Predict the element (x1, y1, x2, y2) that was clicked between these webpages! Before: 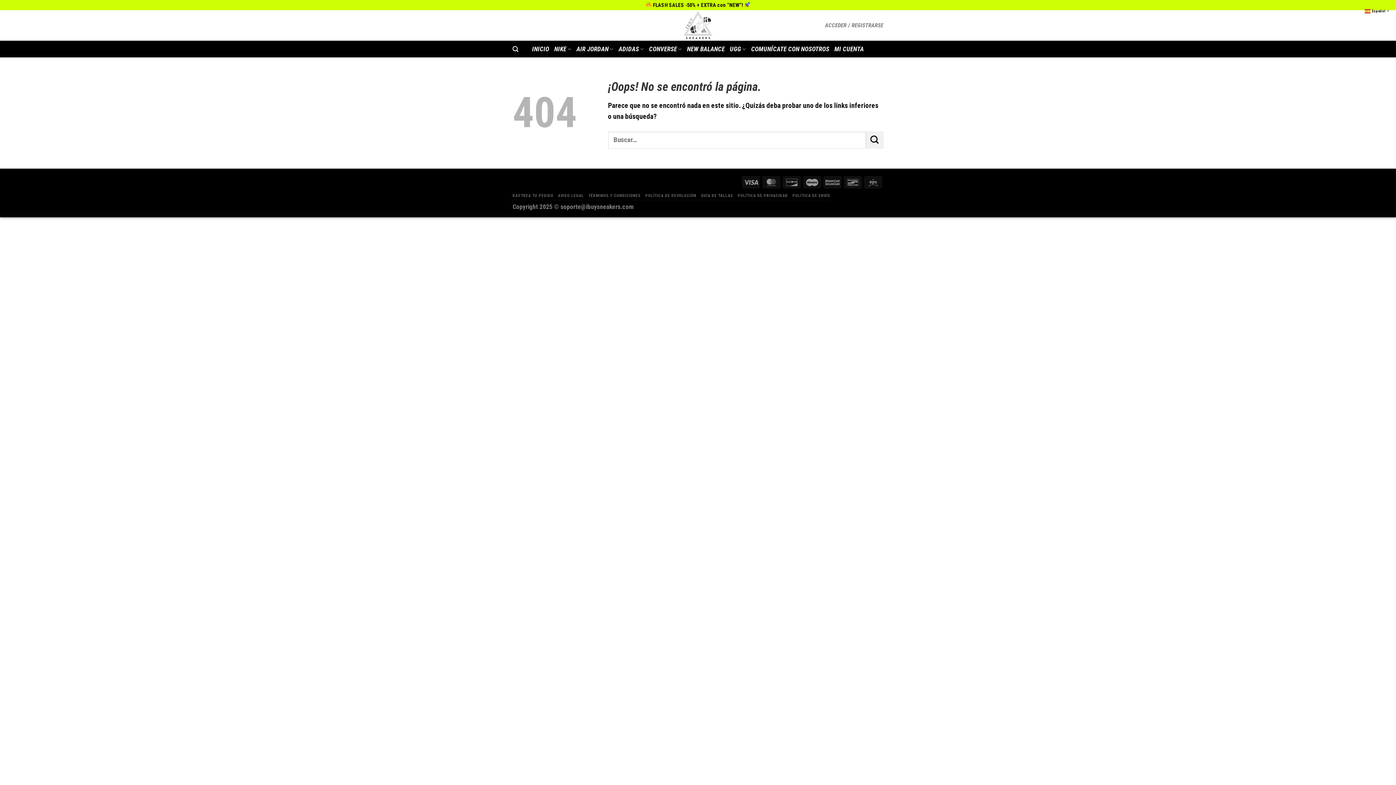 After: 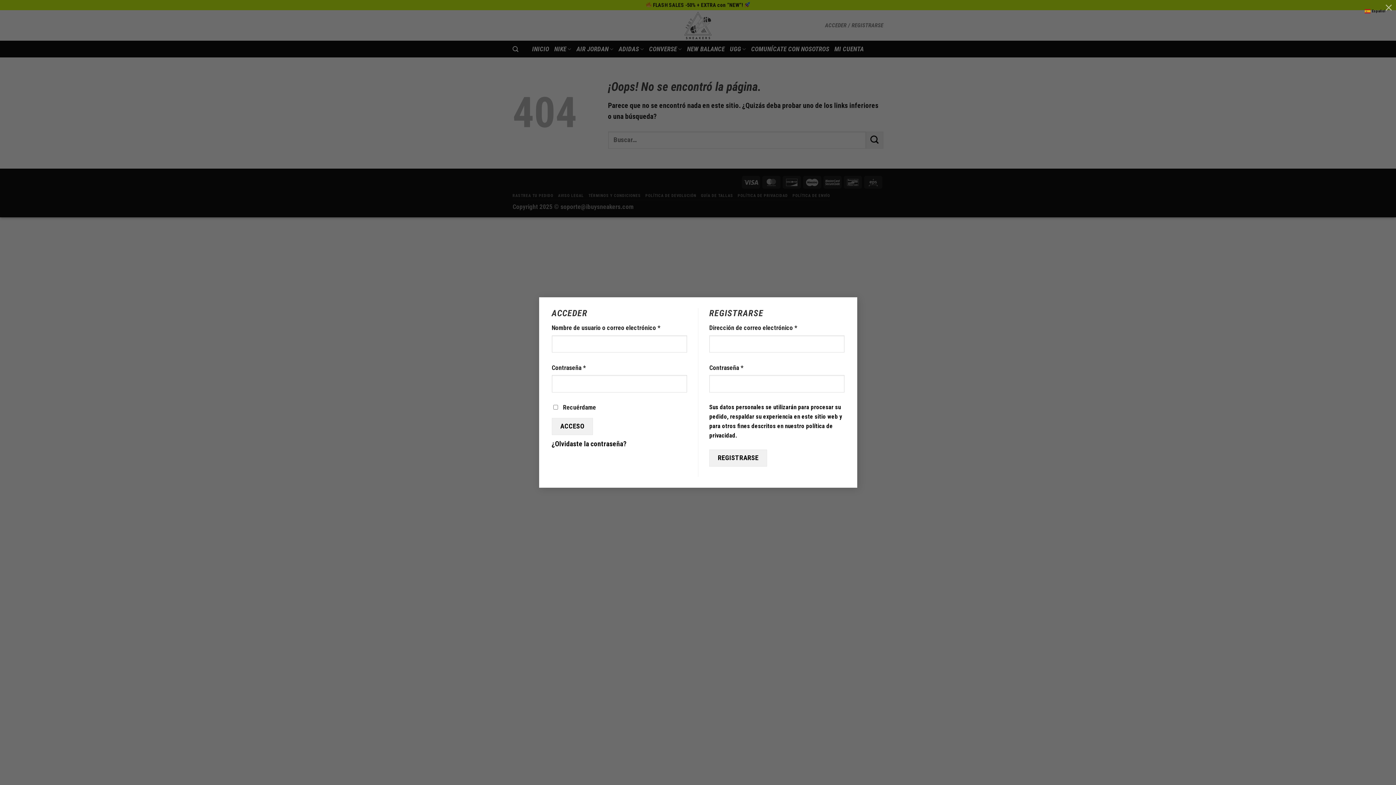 Action: bbox: (825, 18, 883, 32) label: ACCEDER / REGISTRARSE